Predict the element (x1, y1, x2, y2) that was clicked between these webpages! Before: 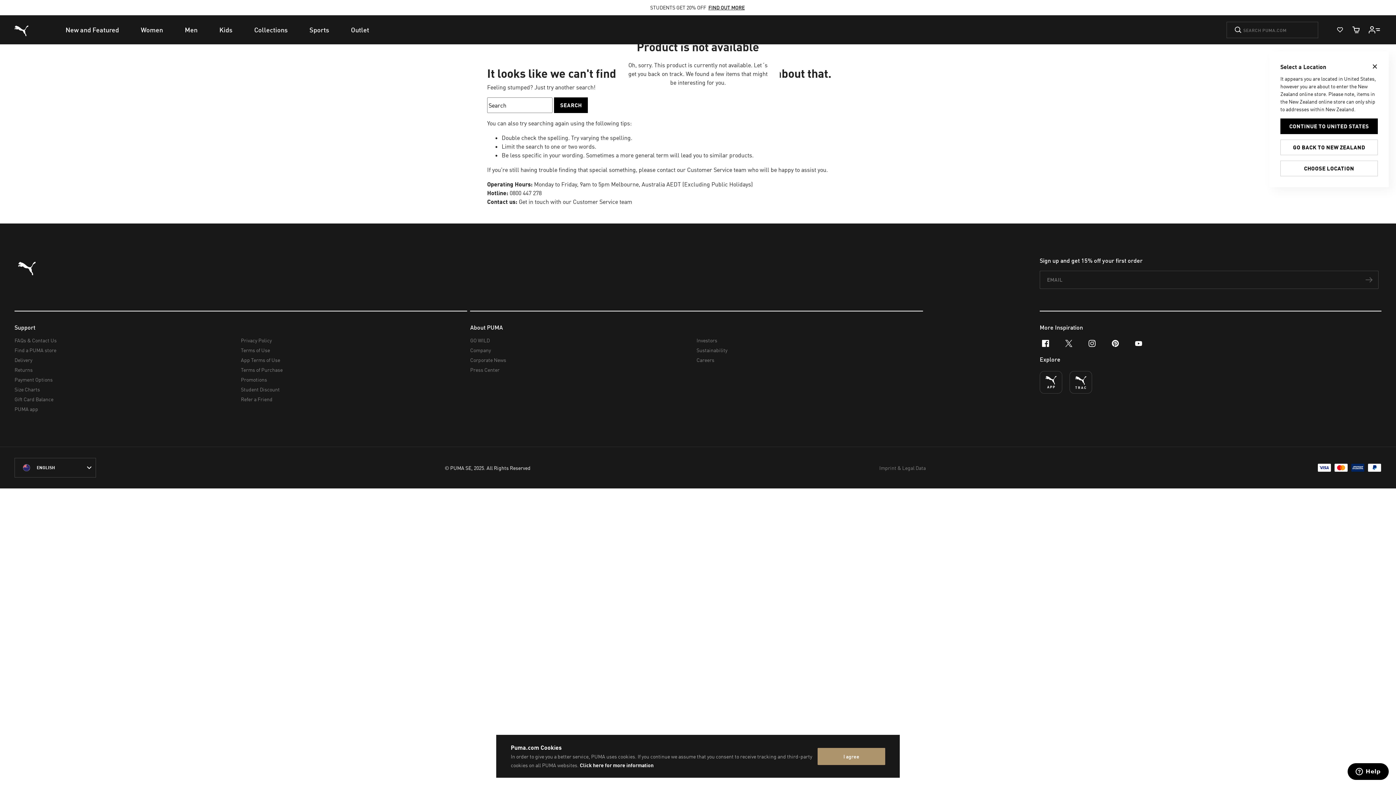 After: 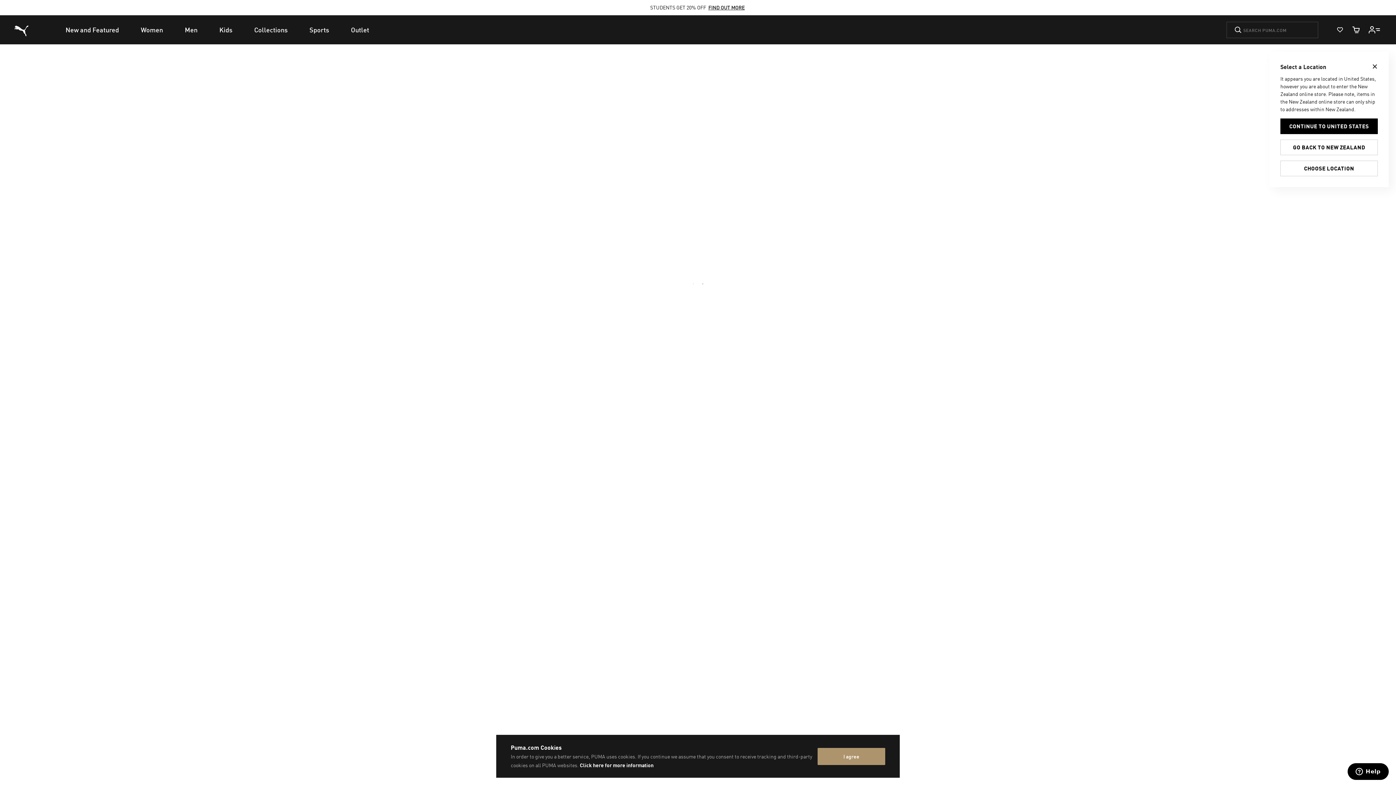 Action: bbox: (129, 15, 173, 44) label: Women